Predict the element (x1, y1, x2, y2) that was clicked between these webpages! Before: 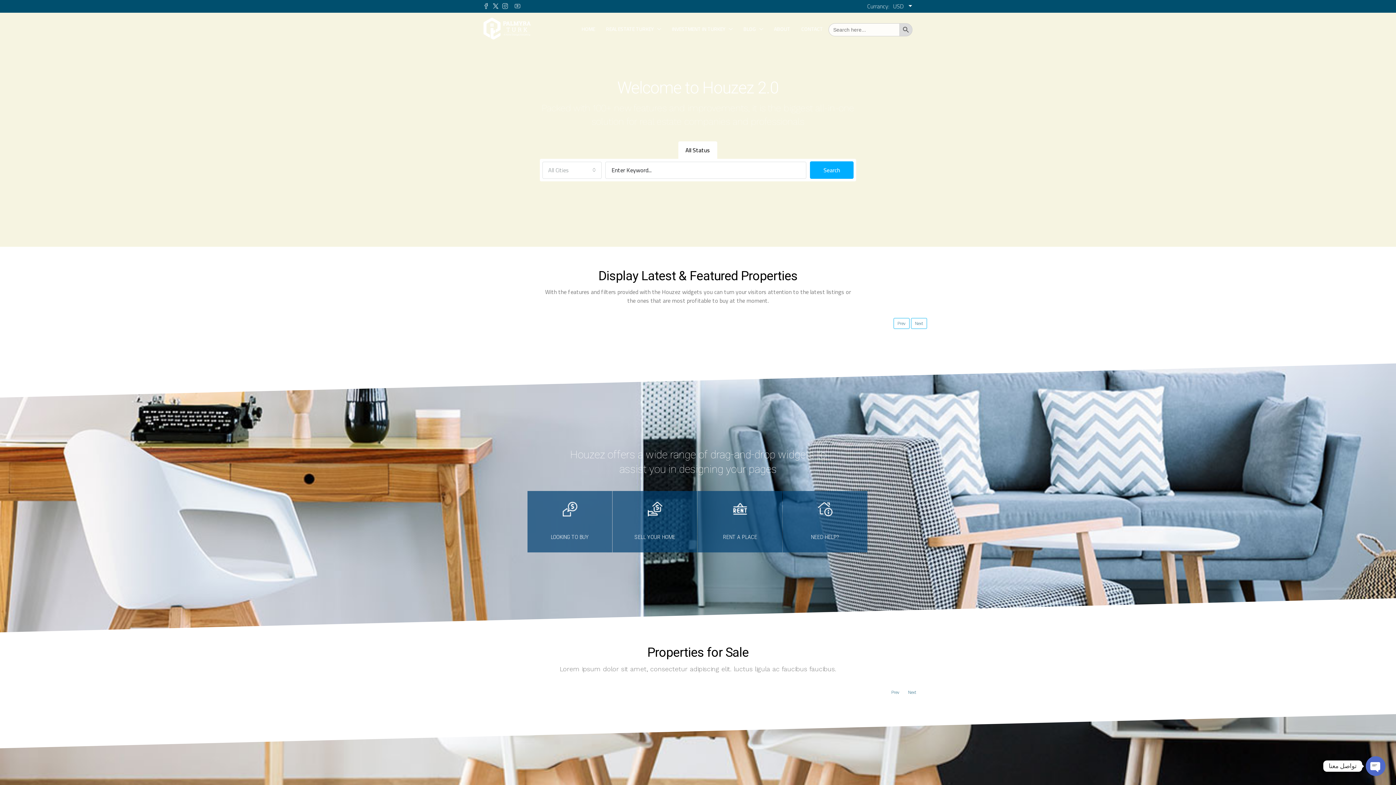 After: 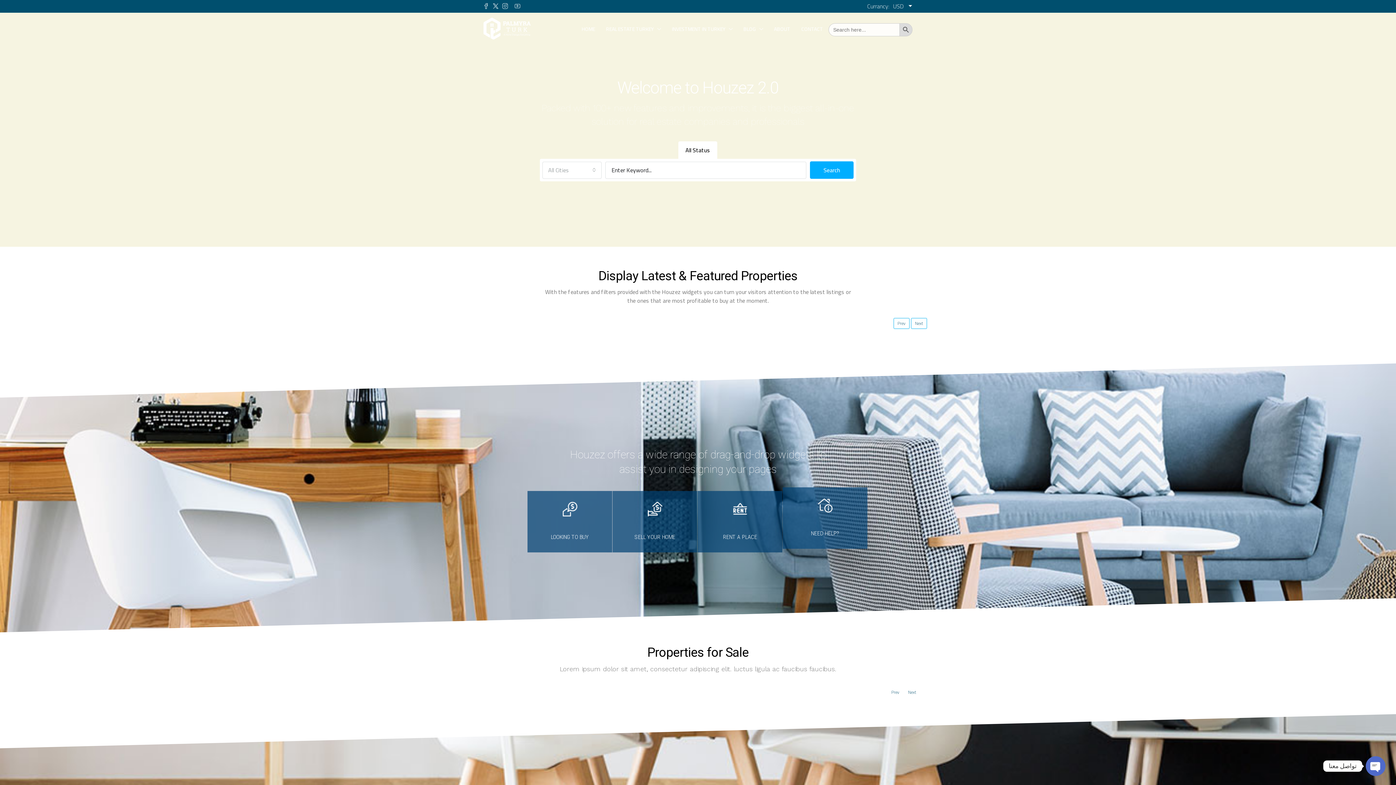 Action: label: NEED HELP? bbox: (811, 533, 839, 540)